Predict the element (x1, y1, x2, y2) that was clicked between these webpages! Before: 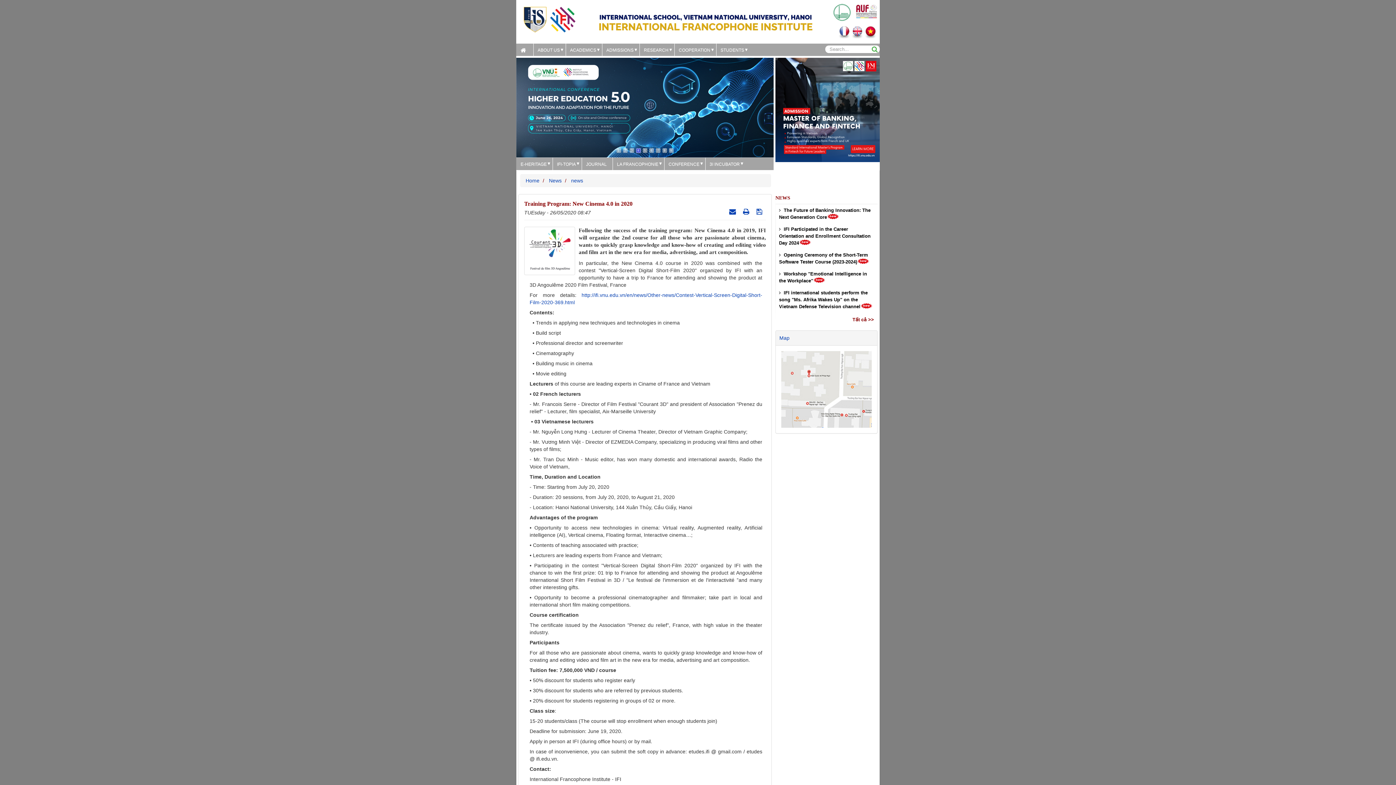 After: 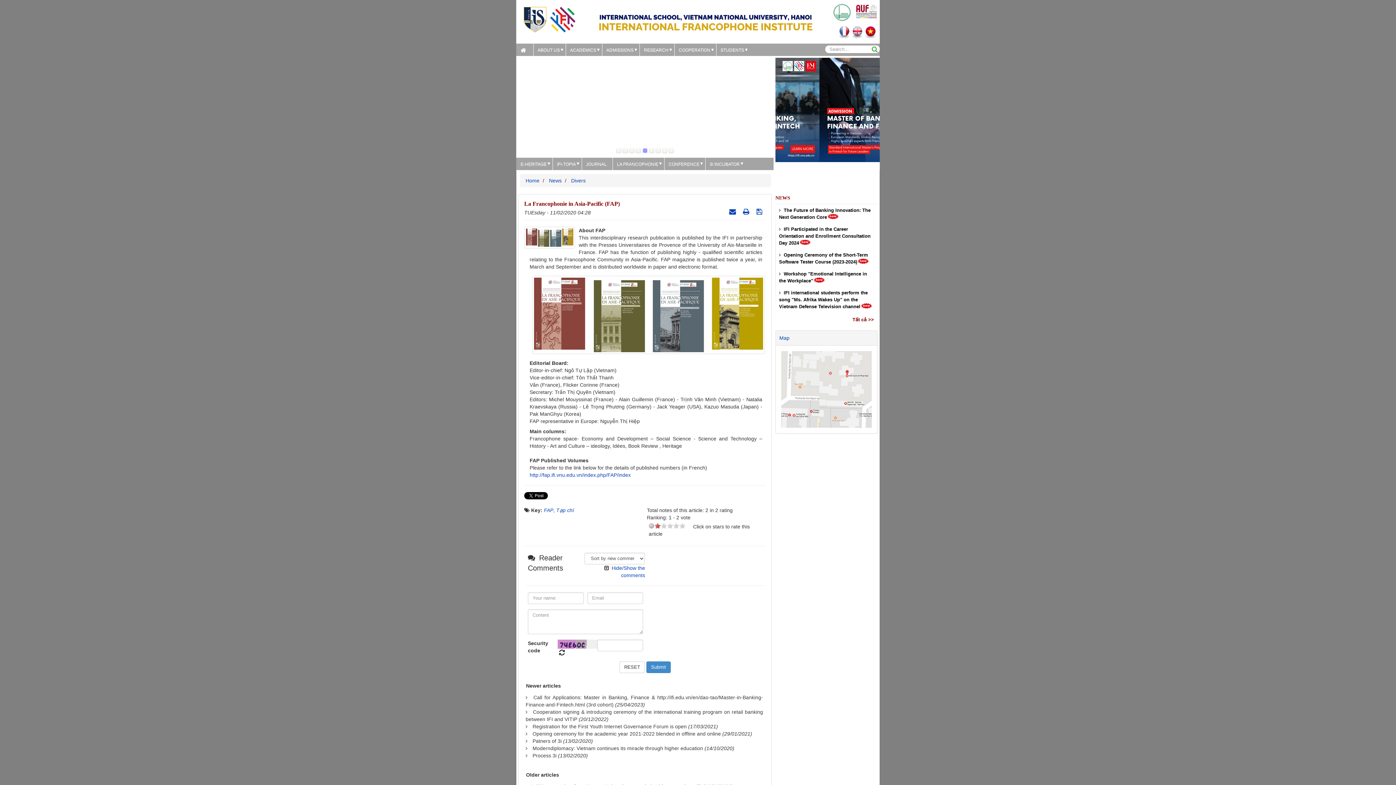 Action: bbox: (581, 157, 612, 170) label: JOURNAL